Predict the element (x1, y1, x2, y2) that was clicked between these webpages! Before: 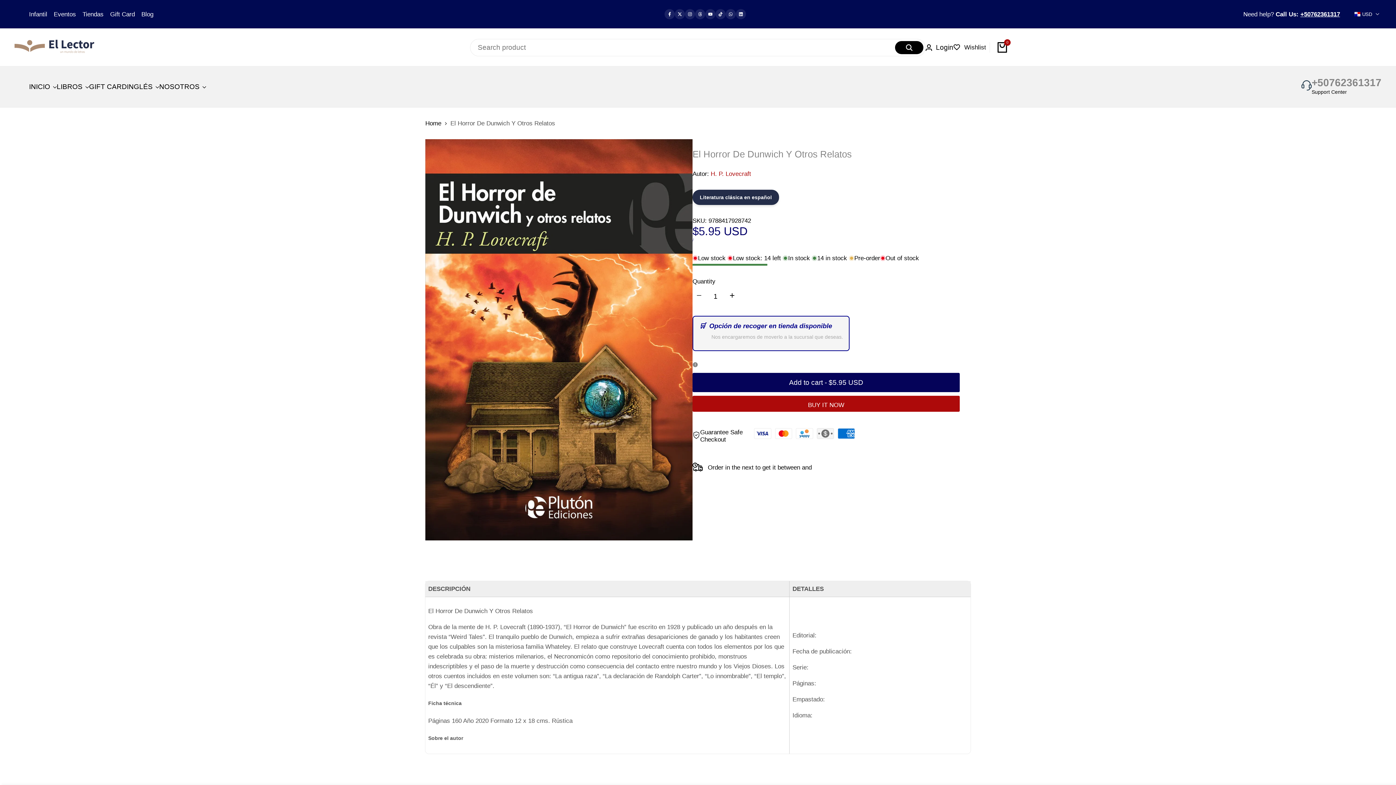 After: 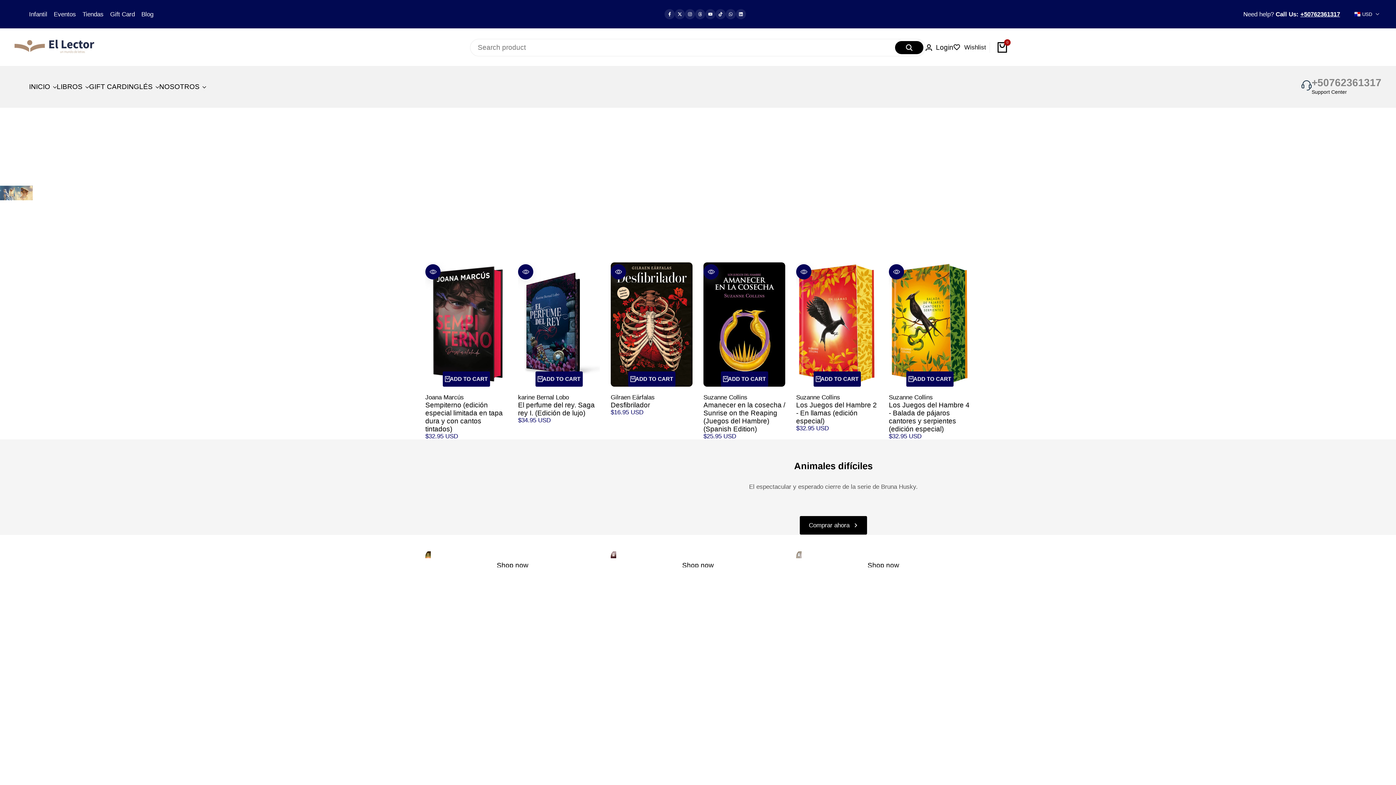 Action: bbox: (425, 118, 441, 128) label: Home